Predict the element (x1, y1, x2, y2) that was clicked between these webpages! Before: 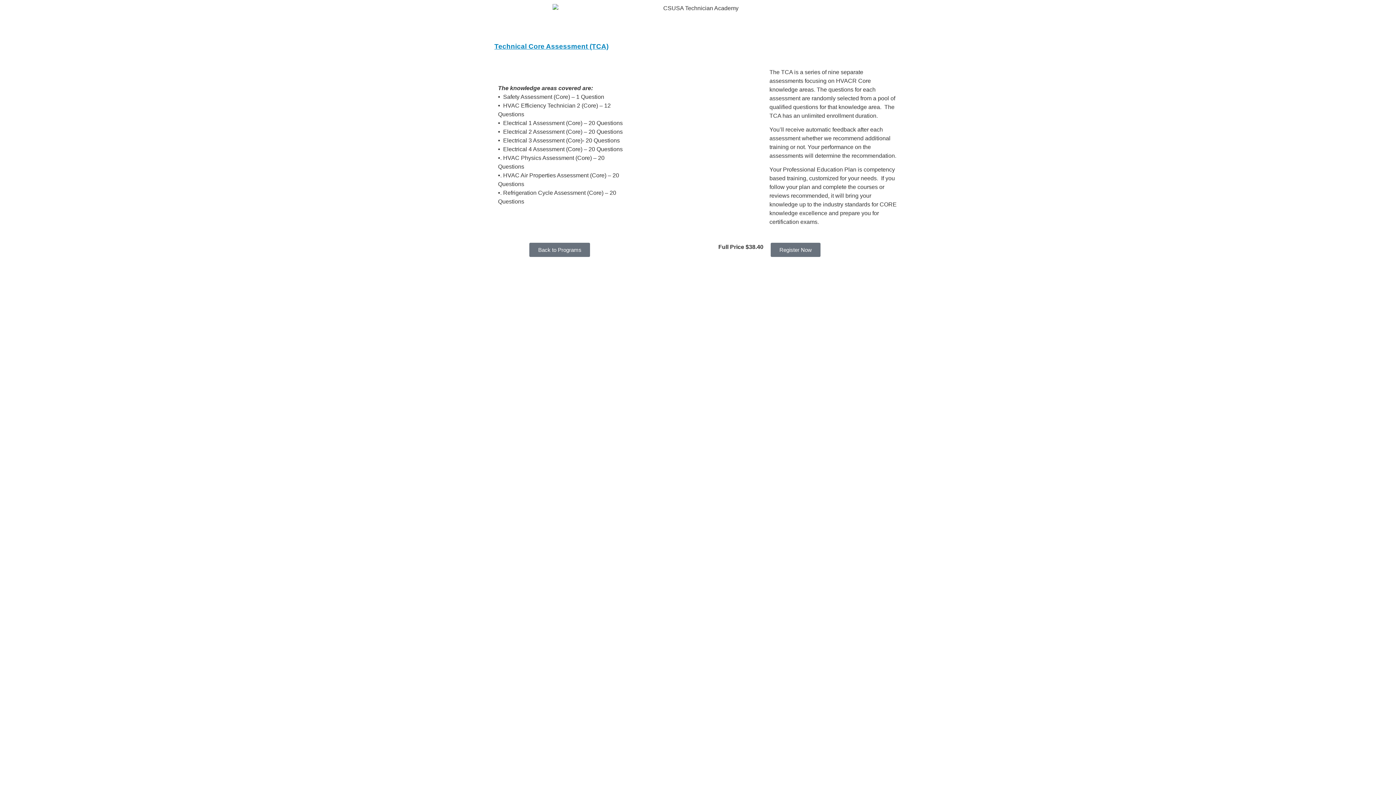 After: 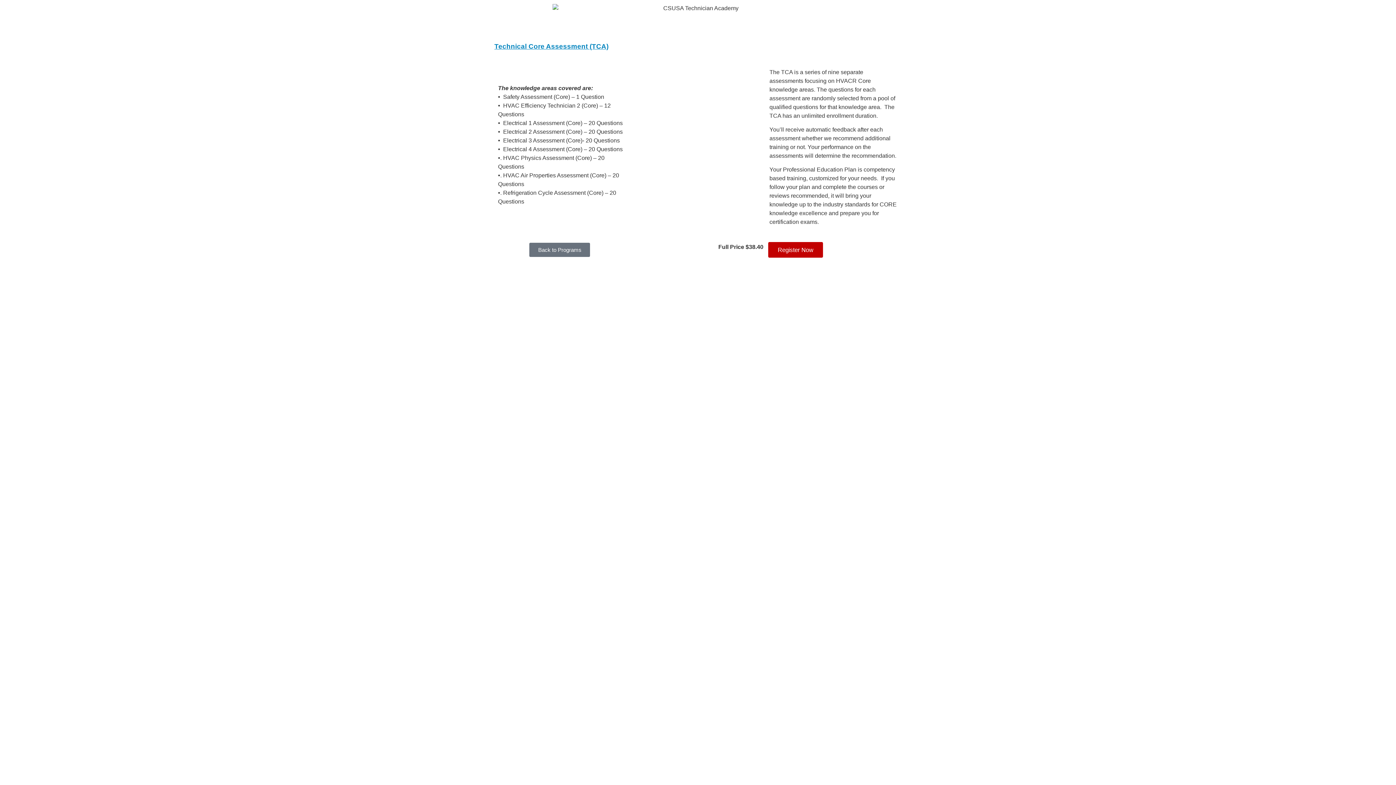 Action: bbox: (770, 242, 820, 256) label: Register Now